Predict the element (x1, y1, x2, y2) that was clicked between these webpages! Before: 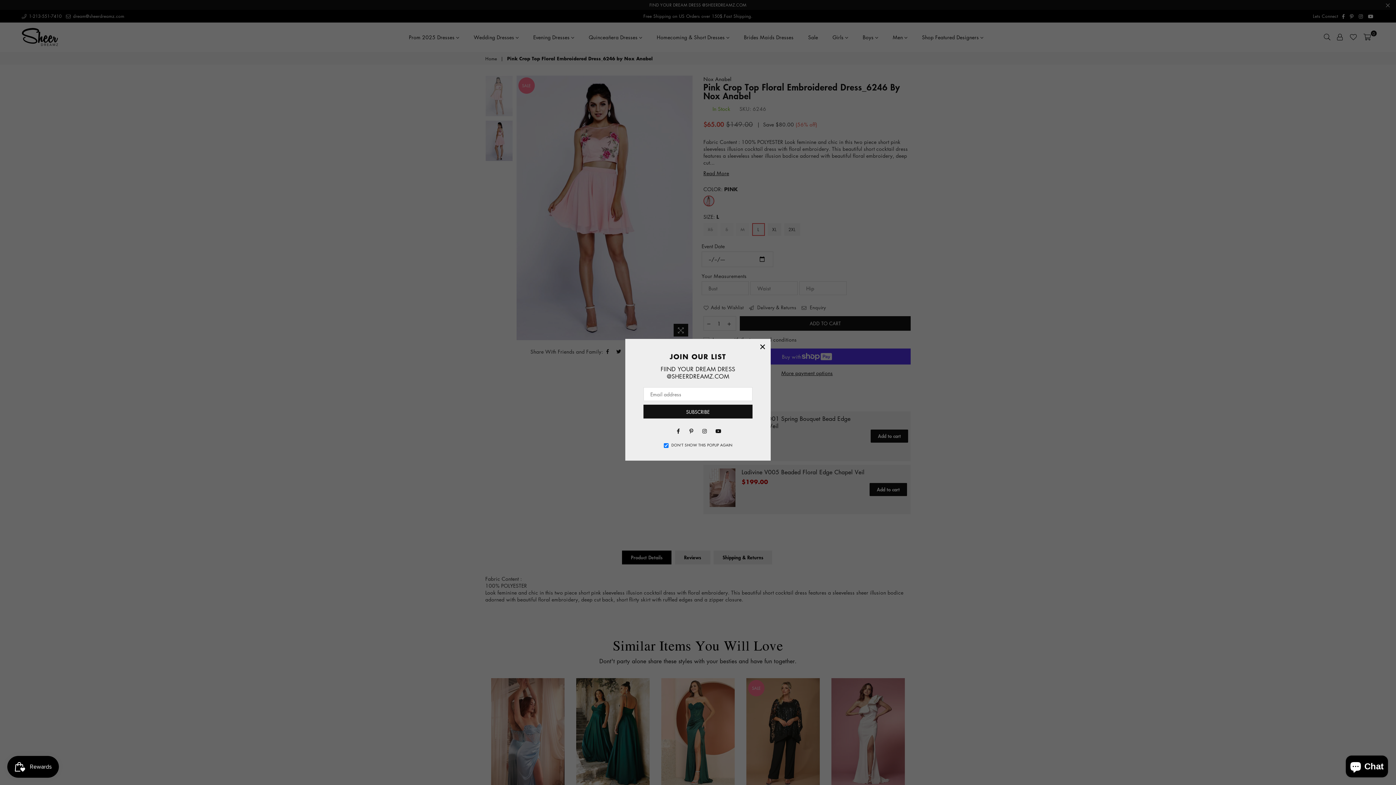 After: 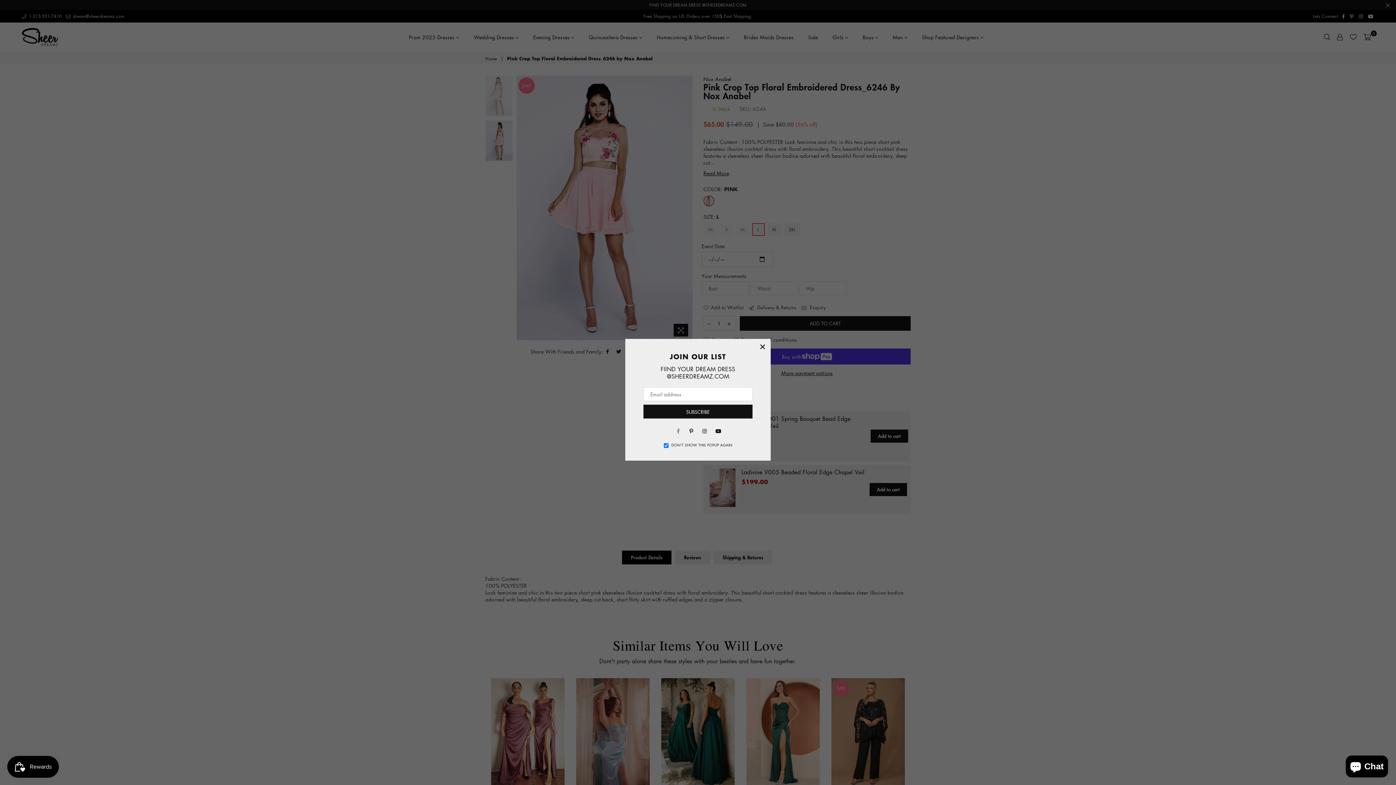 Action: bbox: (673, 426, 683, 435) label: Facebook